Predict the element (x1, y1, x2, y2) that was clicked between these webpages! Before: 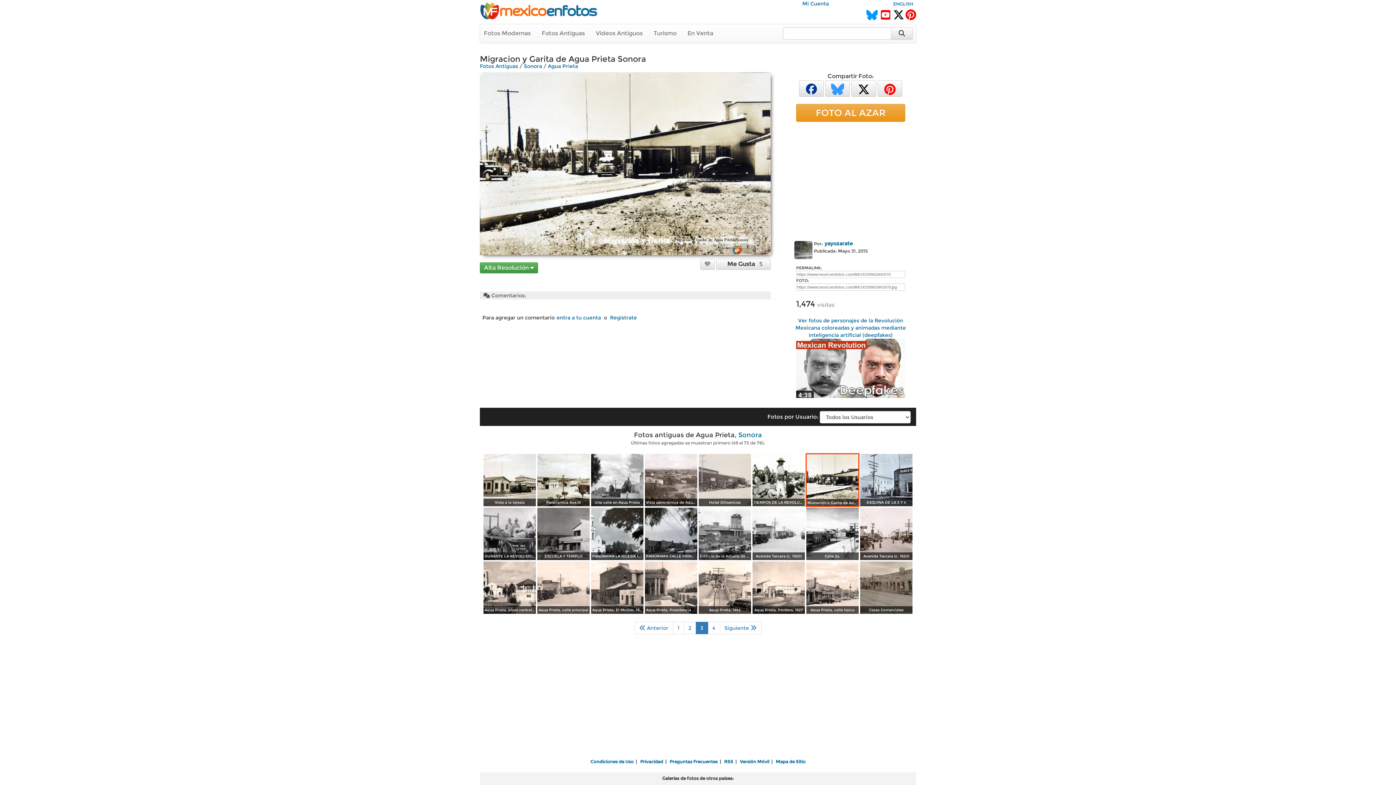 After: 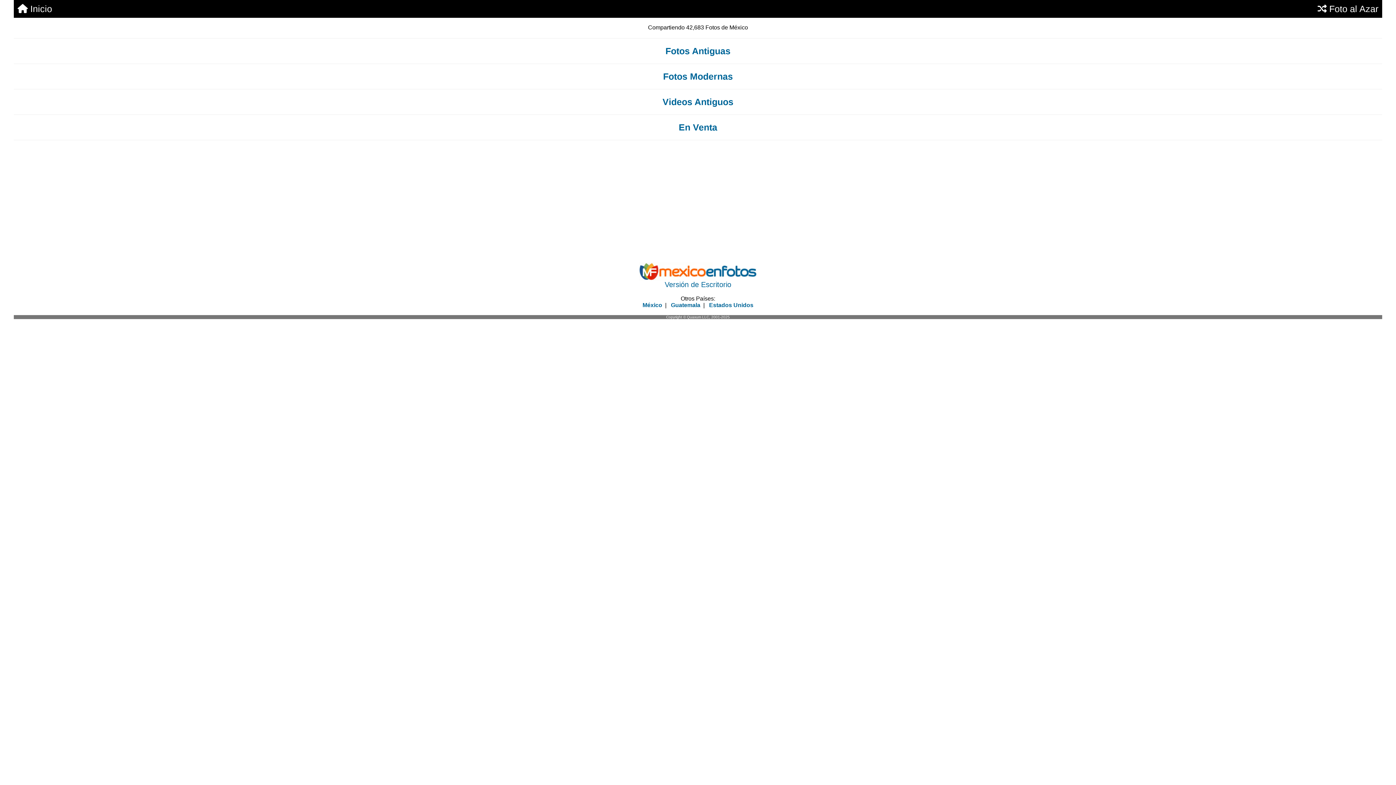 Action: bbox: (740, 759, 769, 764) label: Versión Móvil